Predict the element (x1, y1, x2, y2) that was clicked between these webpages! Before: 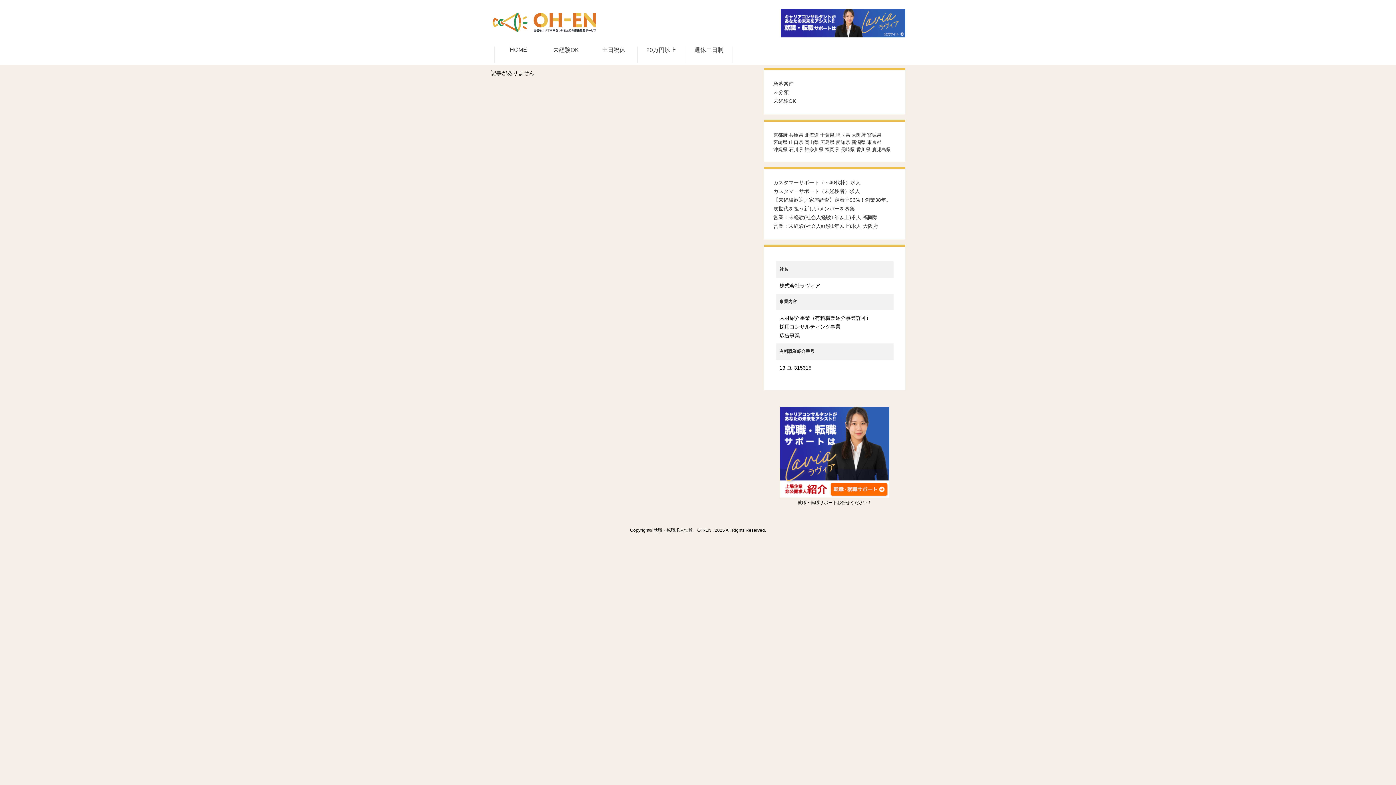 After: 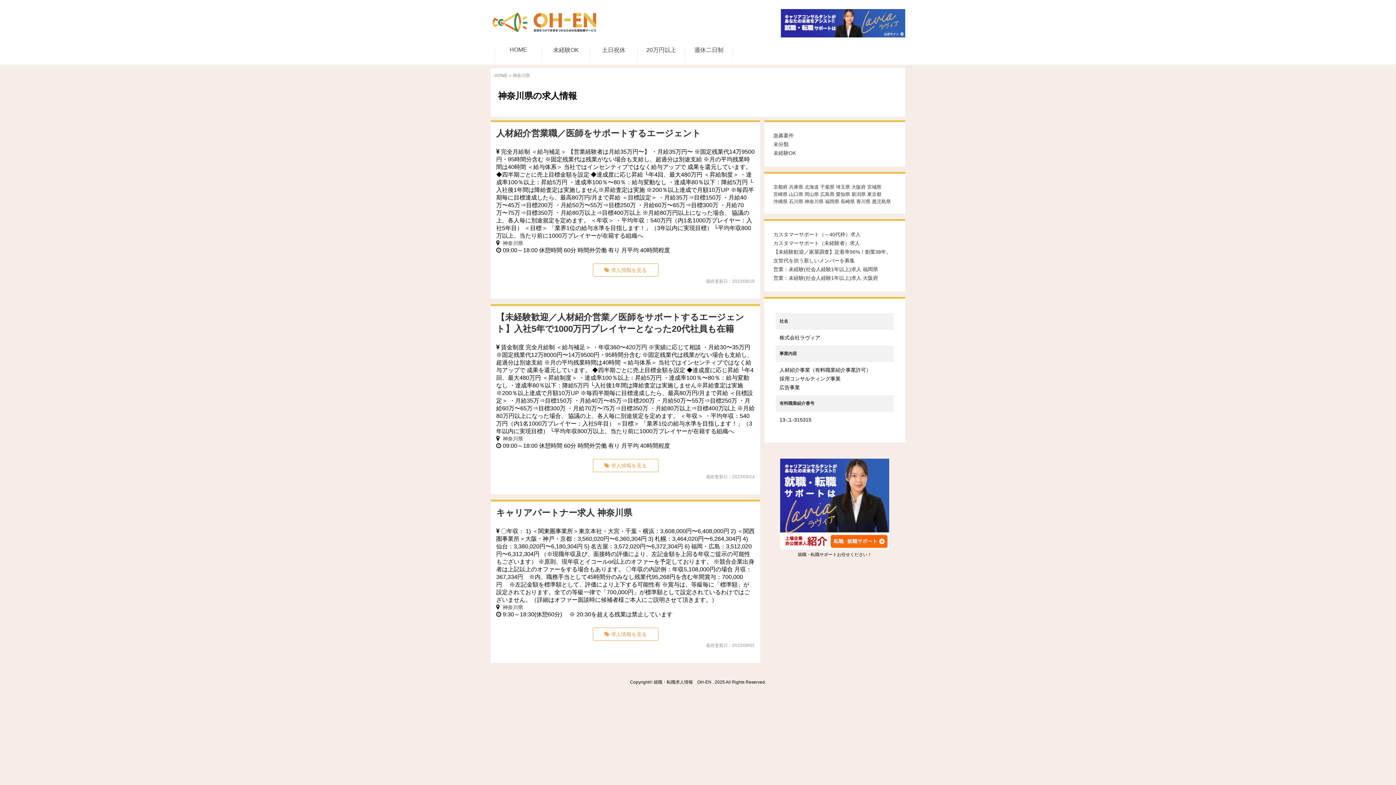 Action: label: 神奈川県 (3個の項目) bbox: (804, 147, 823, 152)